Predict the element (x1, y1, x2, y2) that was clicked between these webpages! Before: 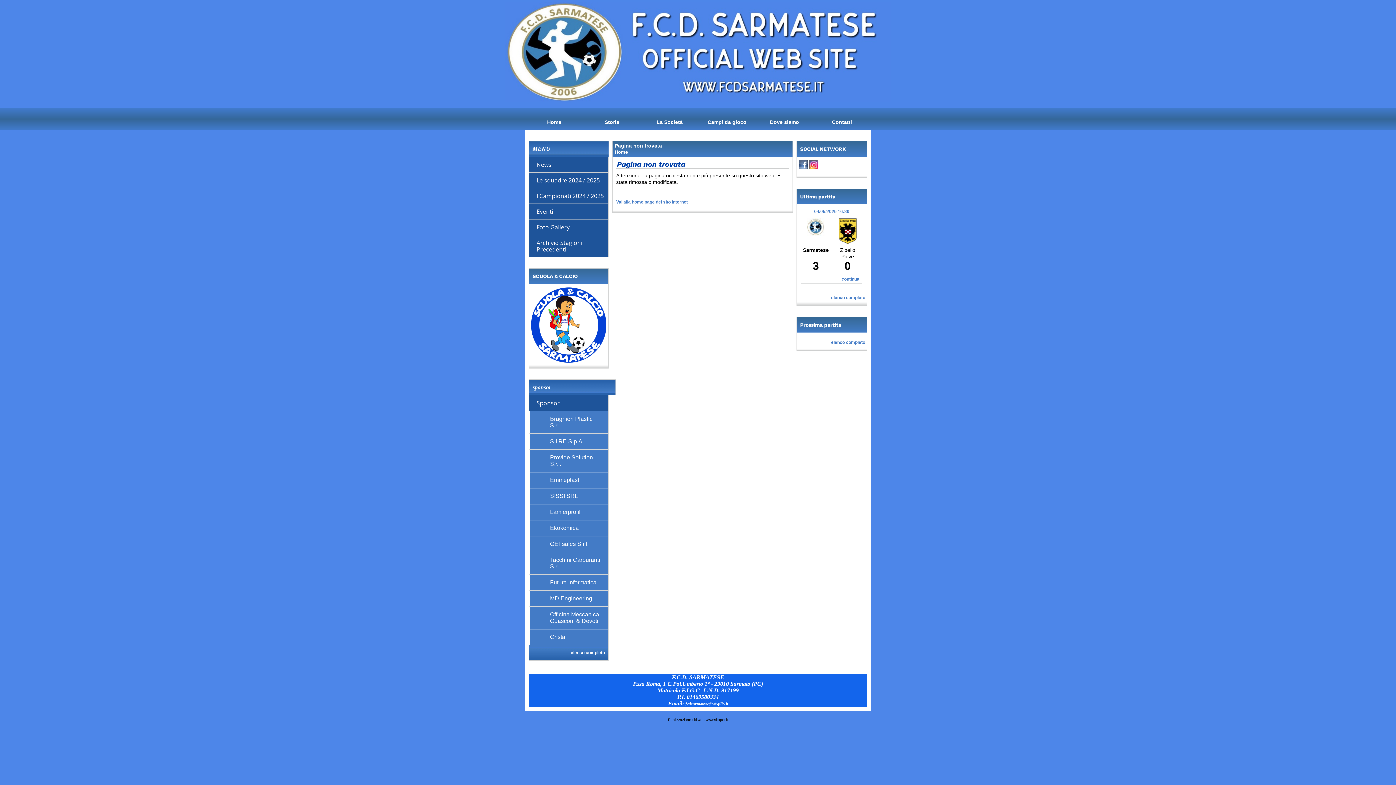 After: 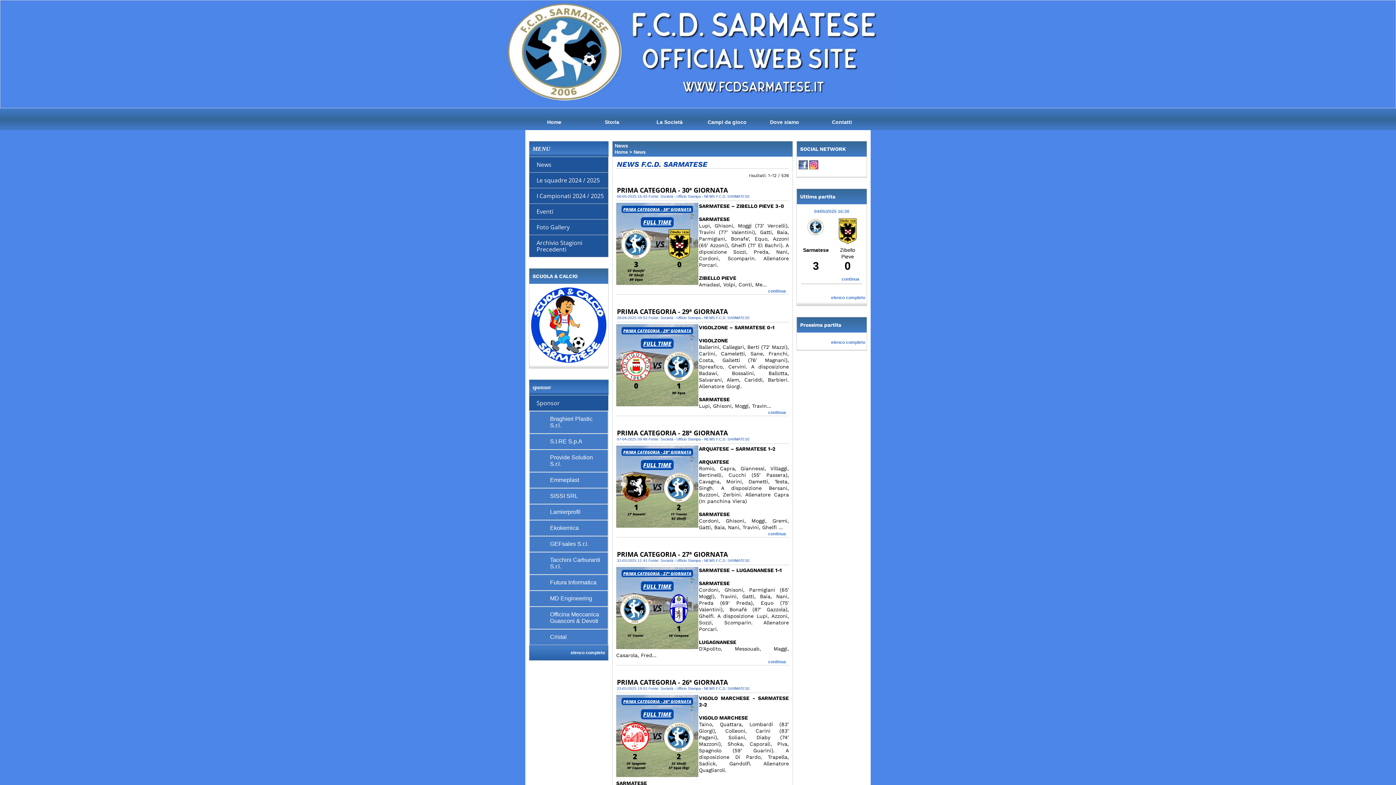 Action: bbox: (536, 161, 605, 168) label: News